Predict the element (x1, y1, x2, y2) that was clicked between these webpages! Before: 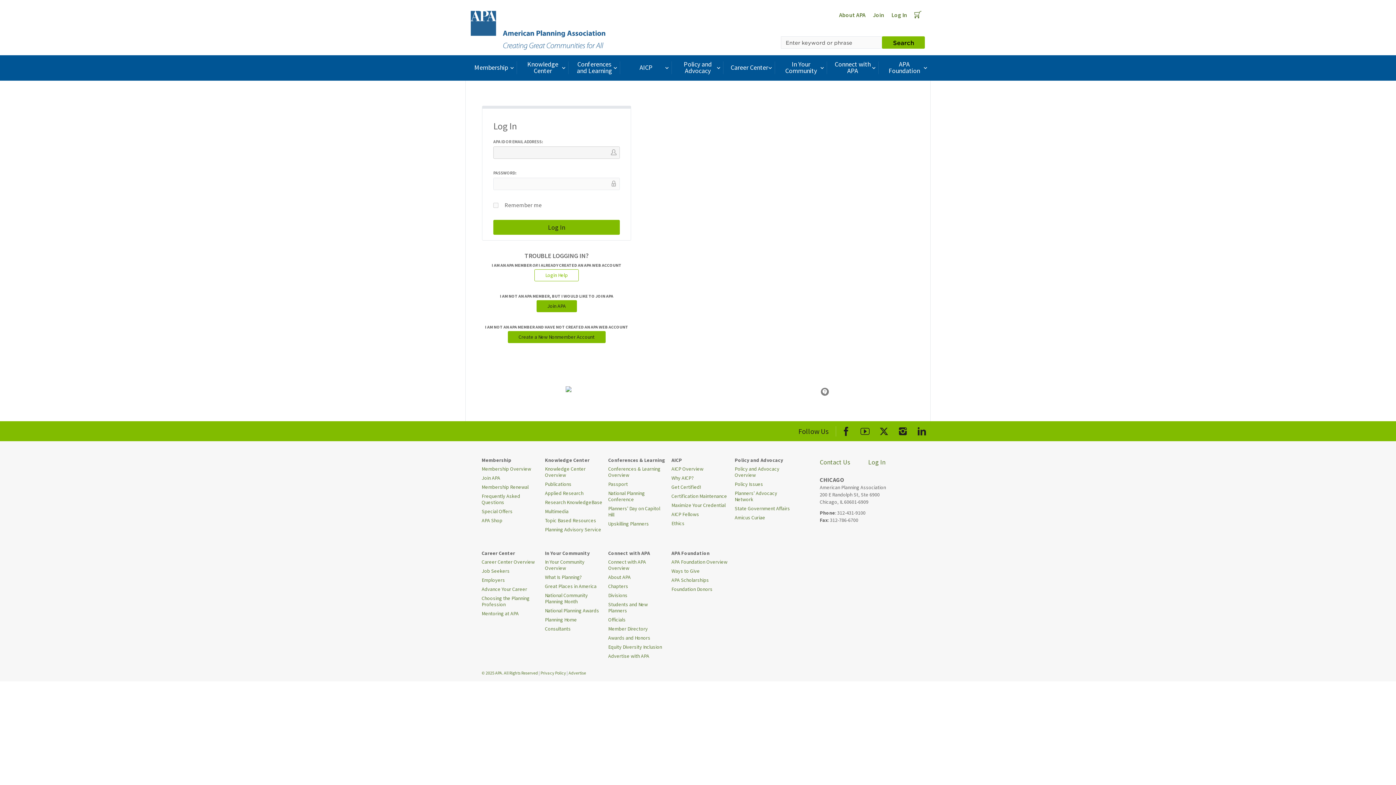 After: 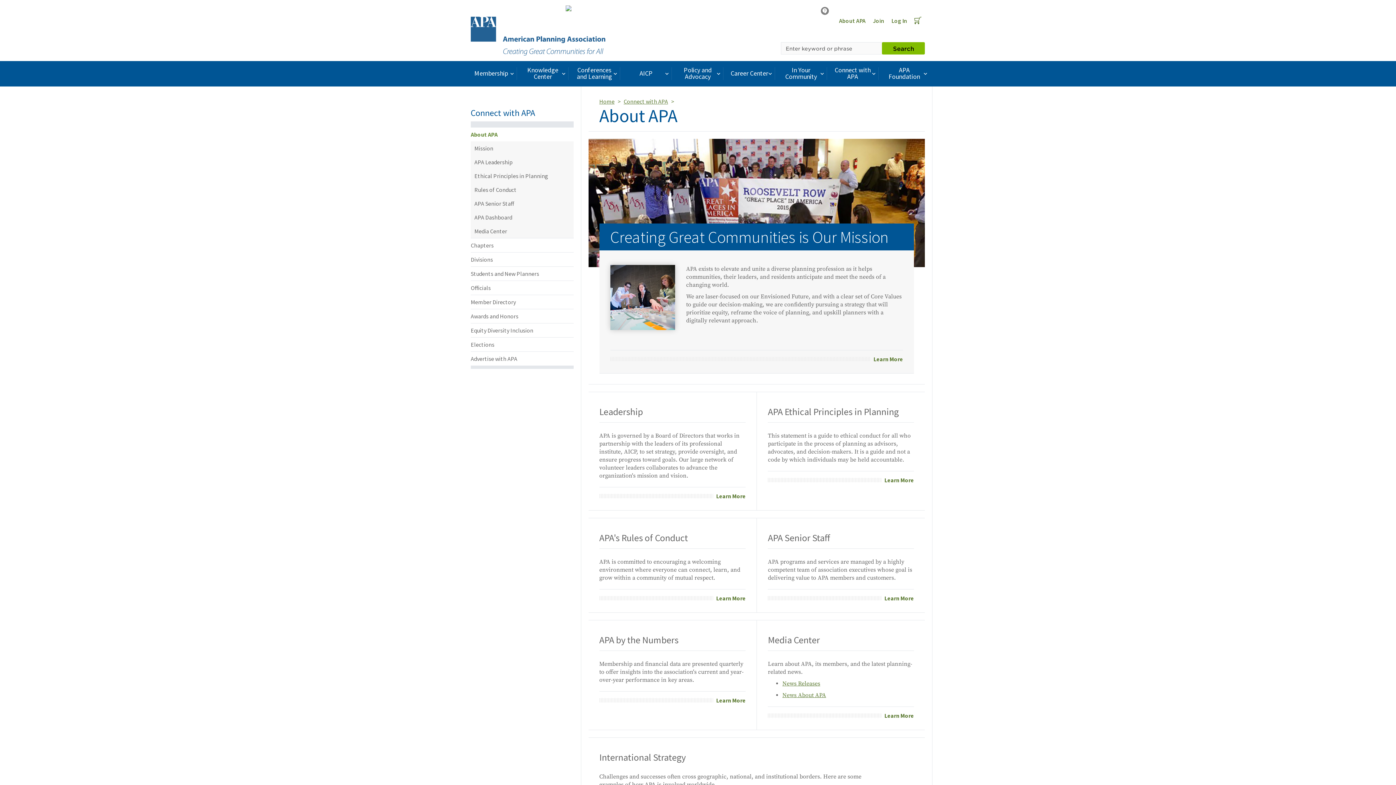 Action: bbox: (608, 573, 630, 582) label: About APA